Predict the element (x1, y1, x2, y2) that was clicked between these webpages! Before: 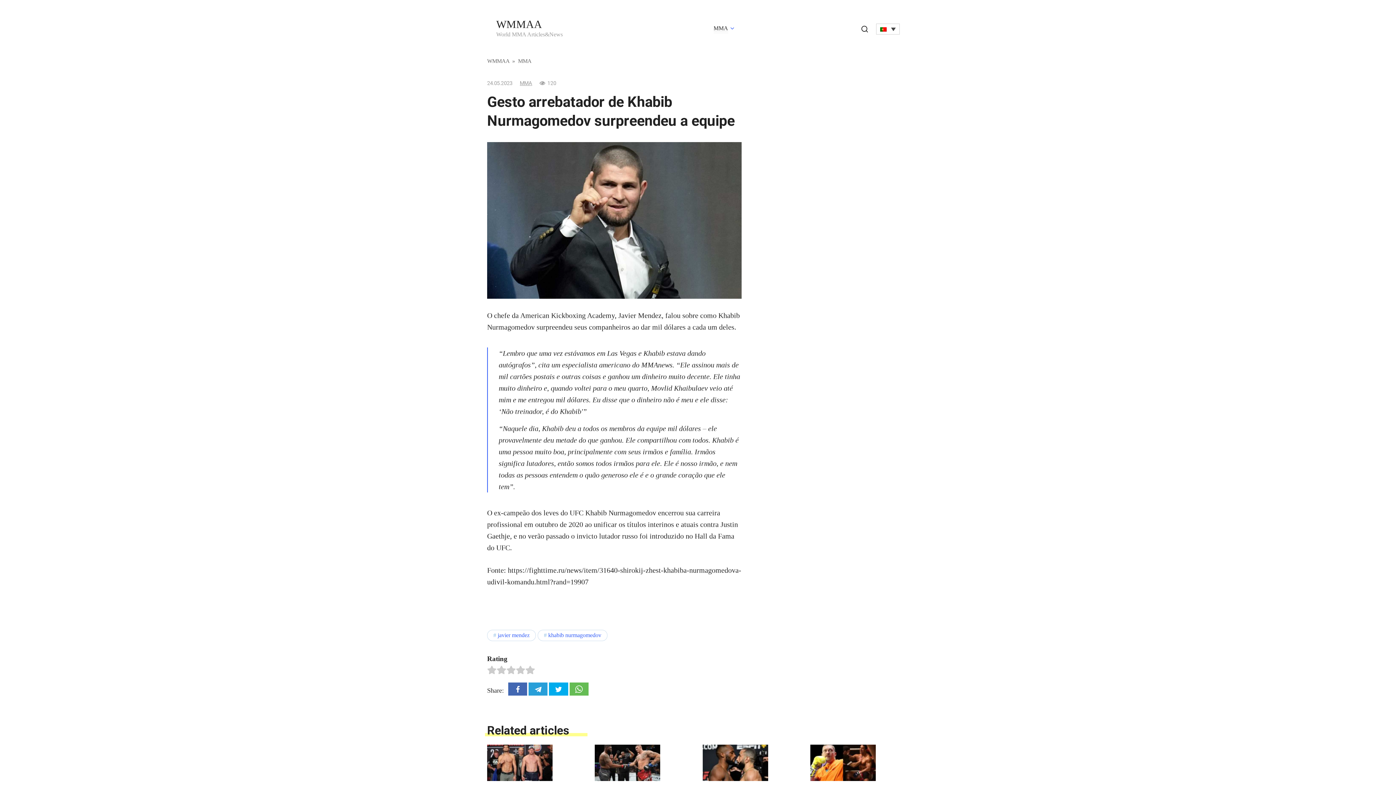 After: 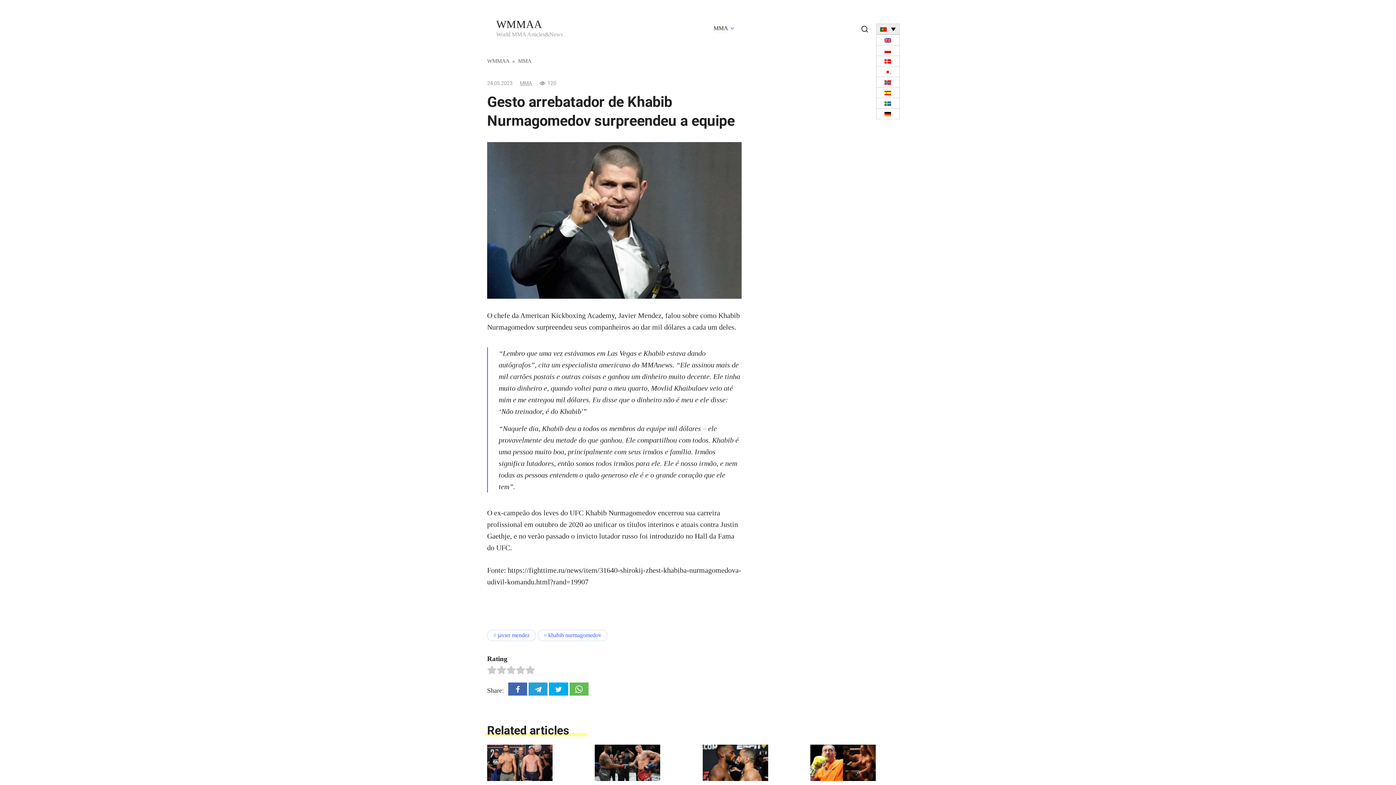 Action: bbox: (876, 23, 900, 34)